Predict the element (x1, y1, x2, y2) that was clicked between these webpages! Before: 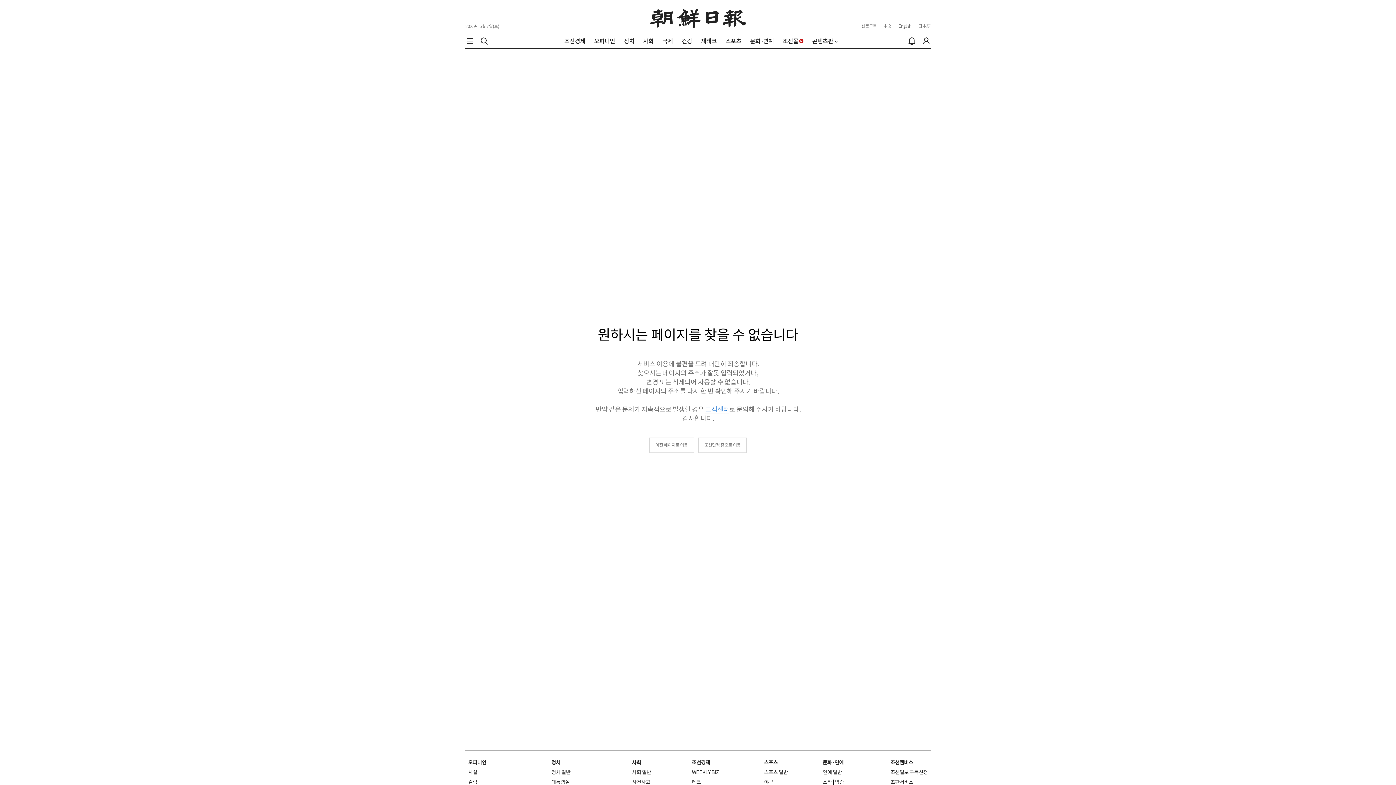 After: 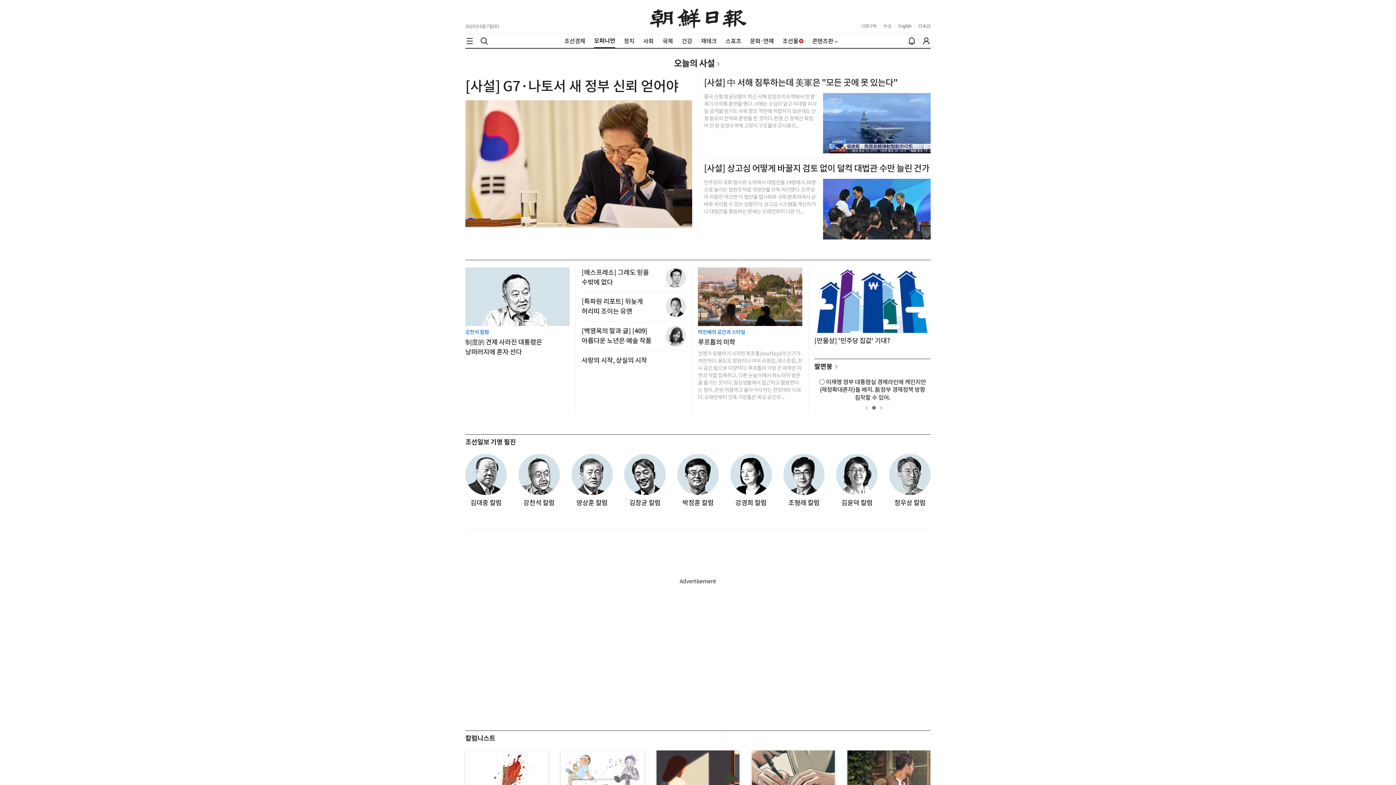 Action: label: 오피니언 bbox: (594, 37, 615, 44)